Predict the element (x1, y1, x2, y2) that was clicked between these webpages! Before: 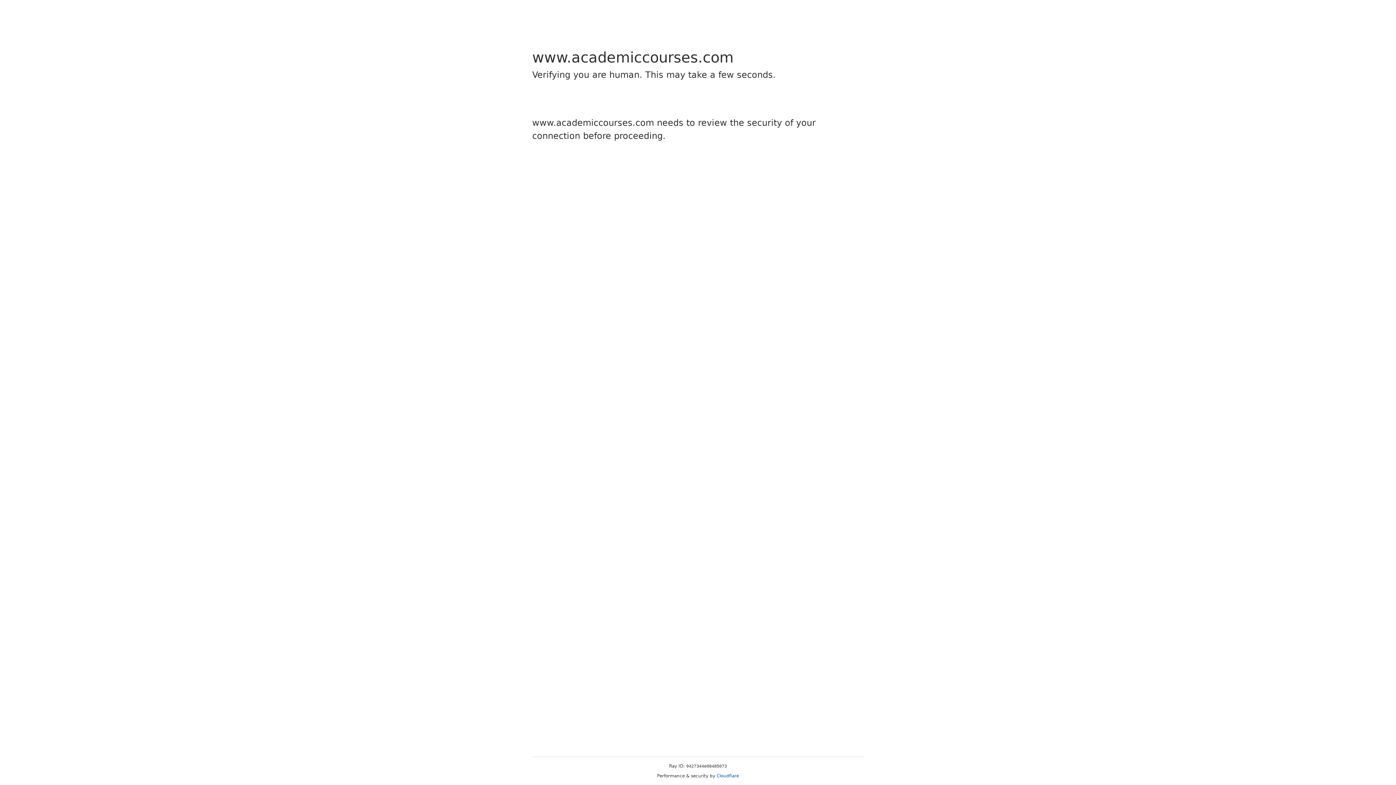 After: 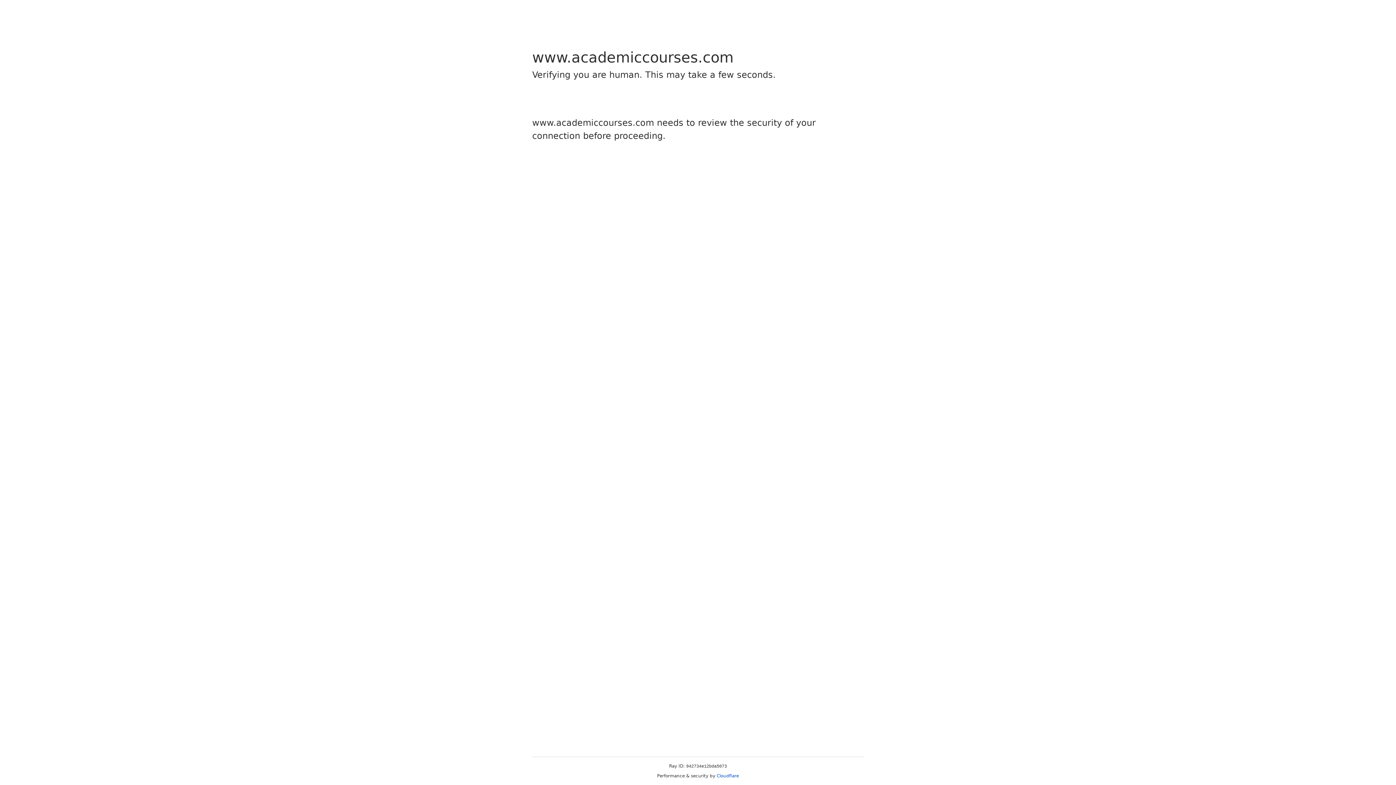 Action: bbox: (716, 773, 739, 778) label: Cloudflare